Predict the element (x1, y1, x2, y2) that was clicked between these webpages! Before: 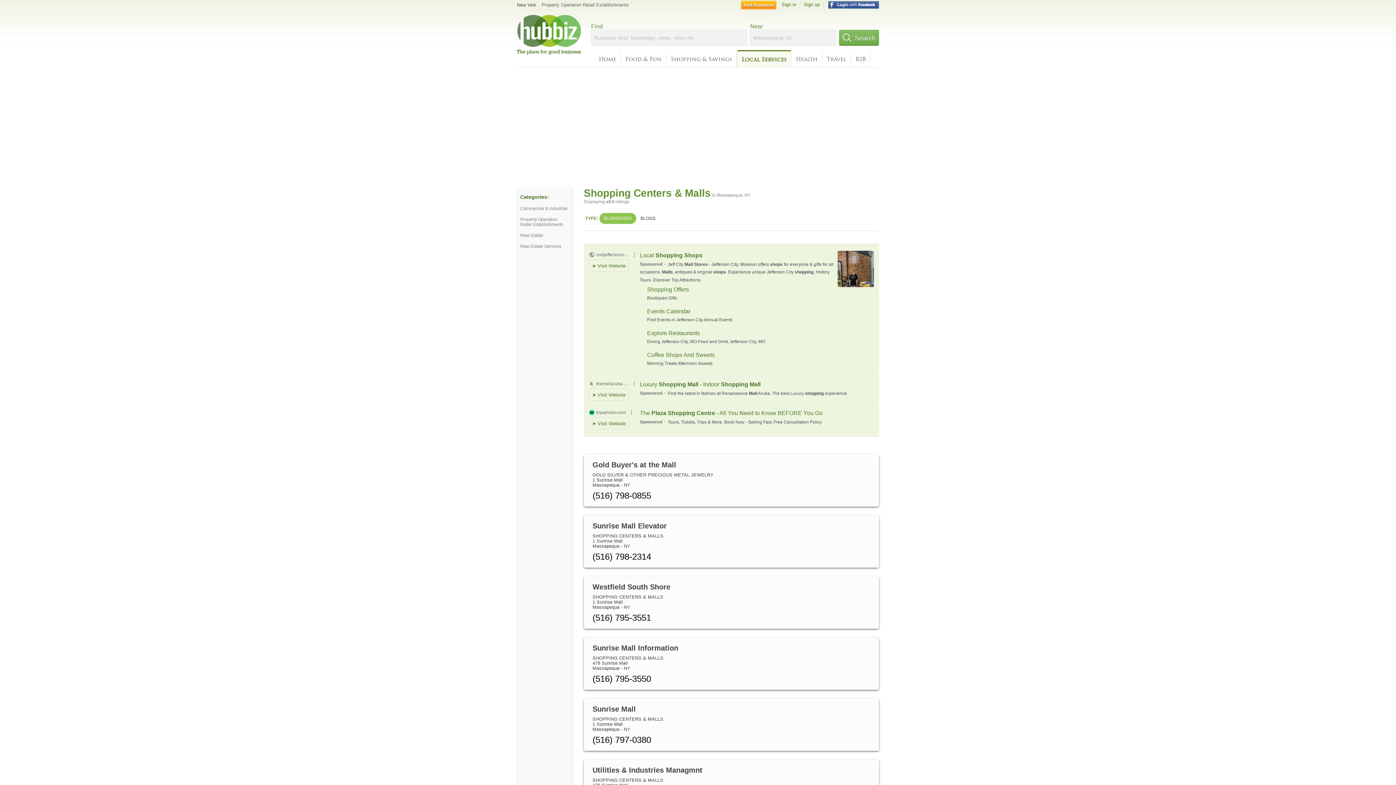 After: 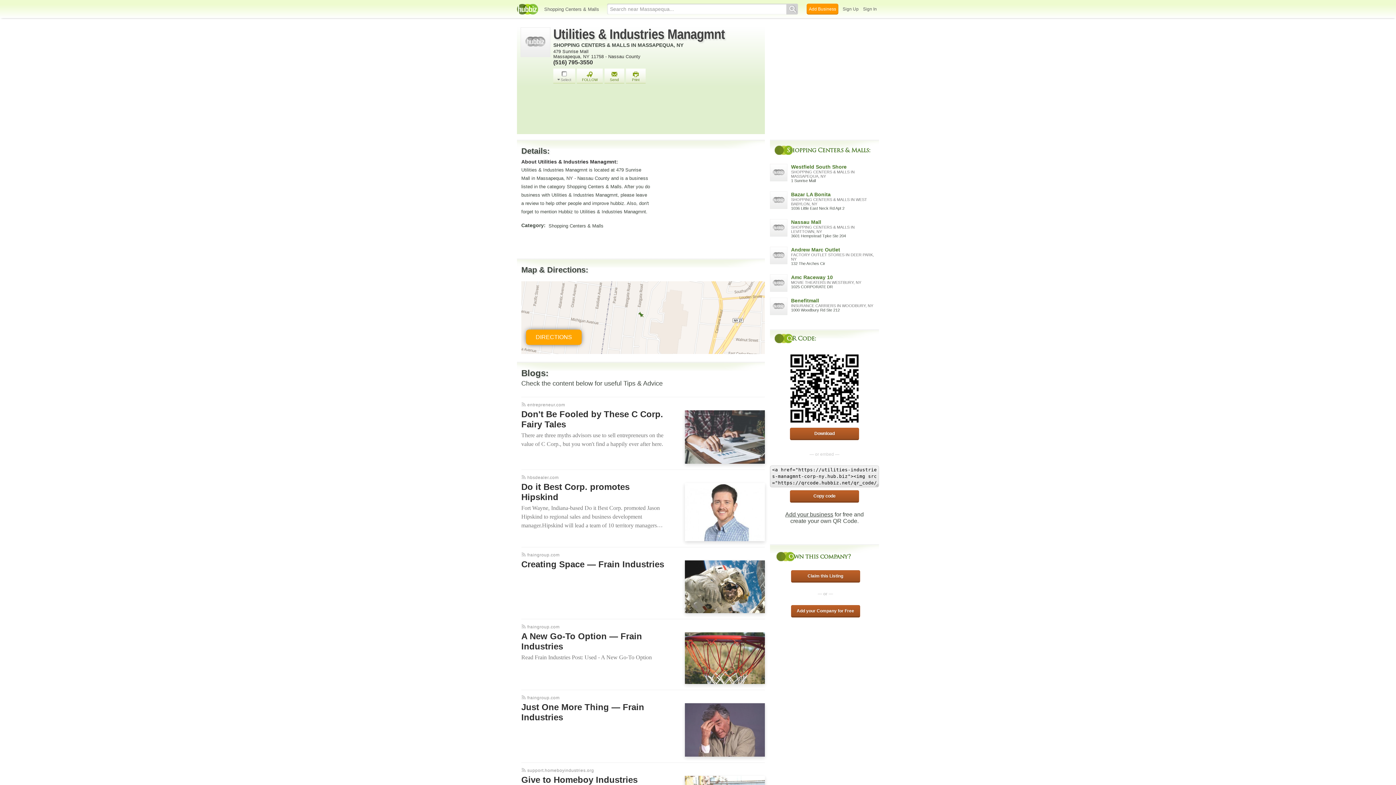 Action: bbox: (592, 766, 702, 774) label: Utilities & Industries Managmnt